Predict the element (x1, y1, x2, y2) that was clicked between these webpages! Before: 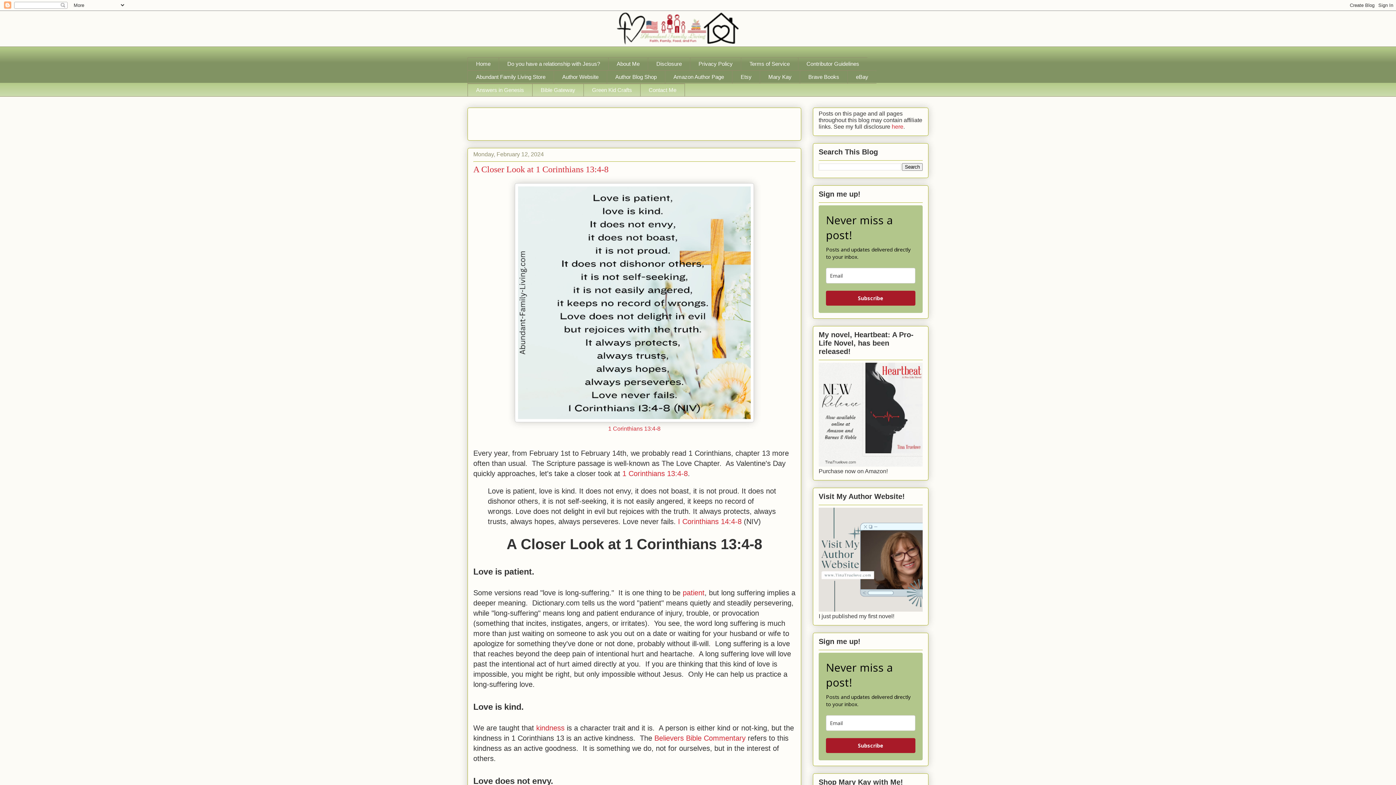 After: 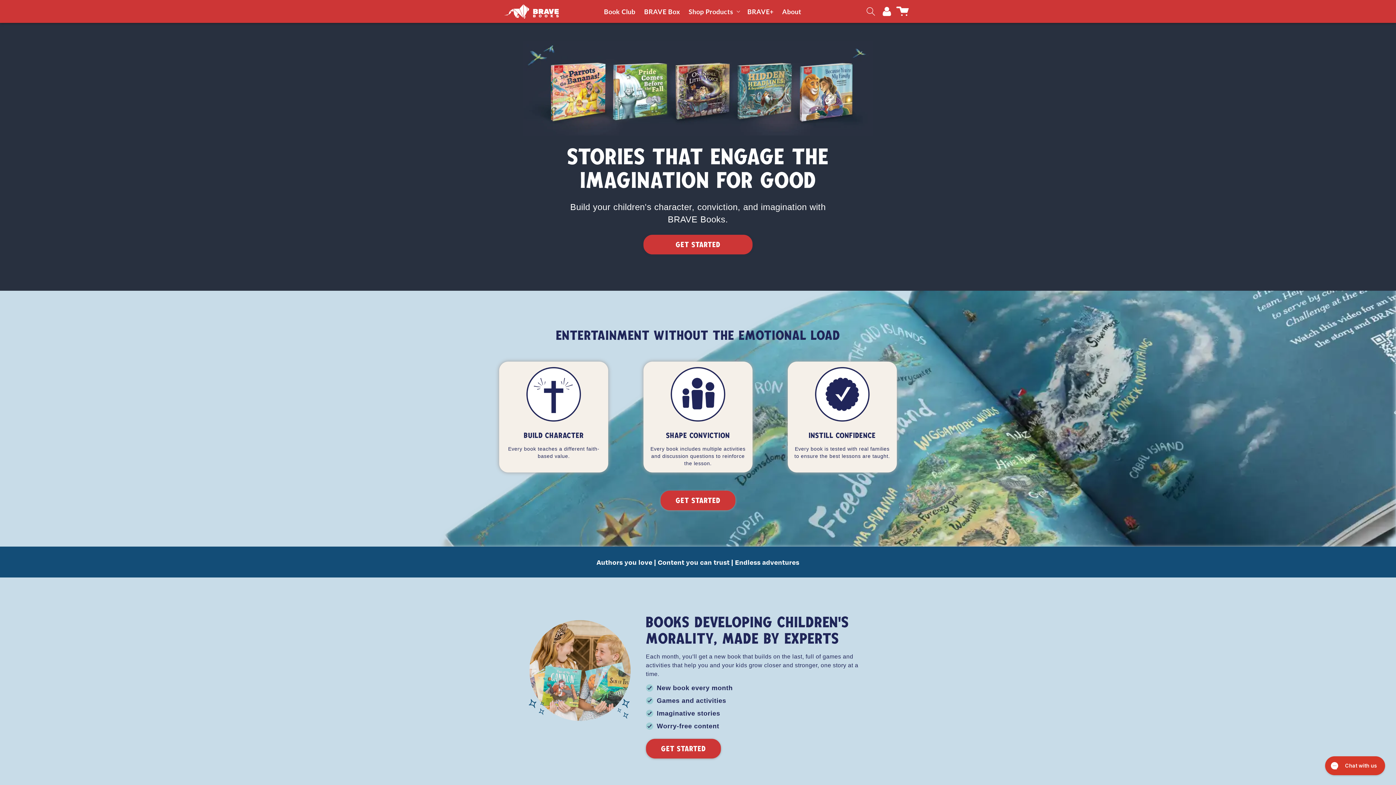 Action: label: Brave Books bbox: (800, 70, 847, 83)